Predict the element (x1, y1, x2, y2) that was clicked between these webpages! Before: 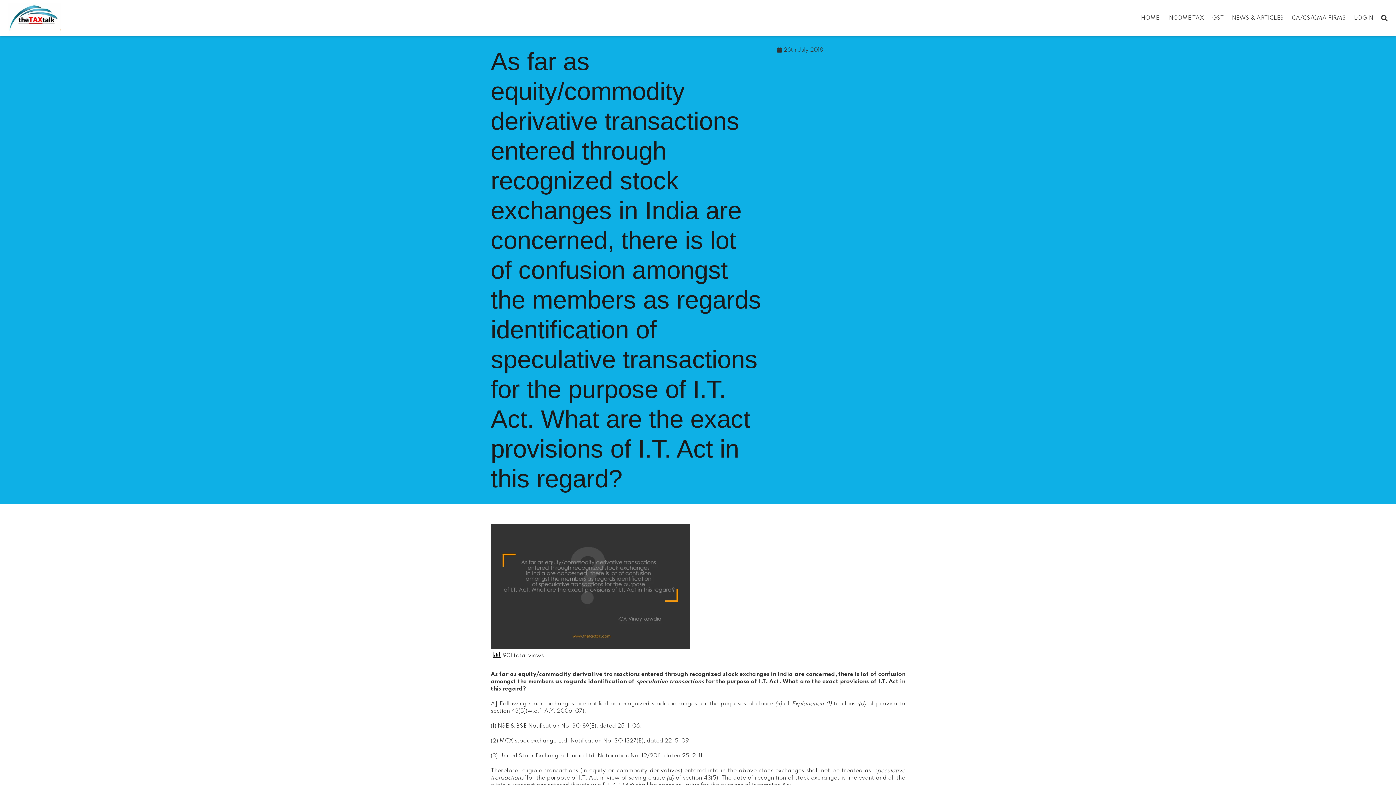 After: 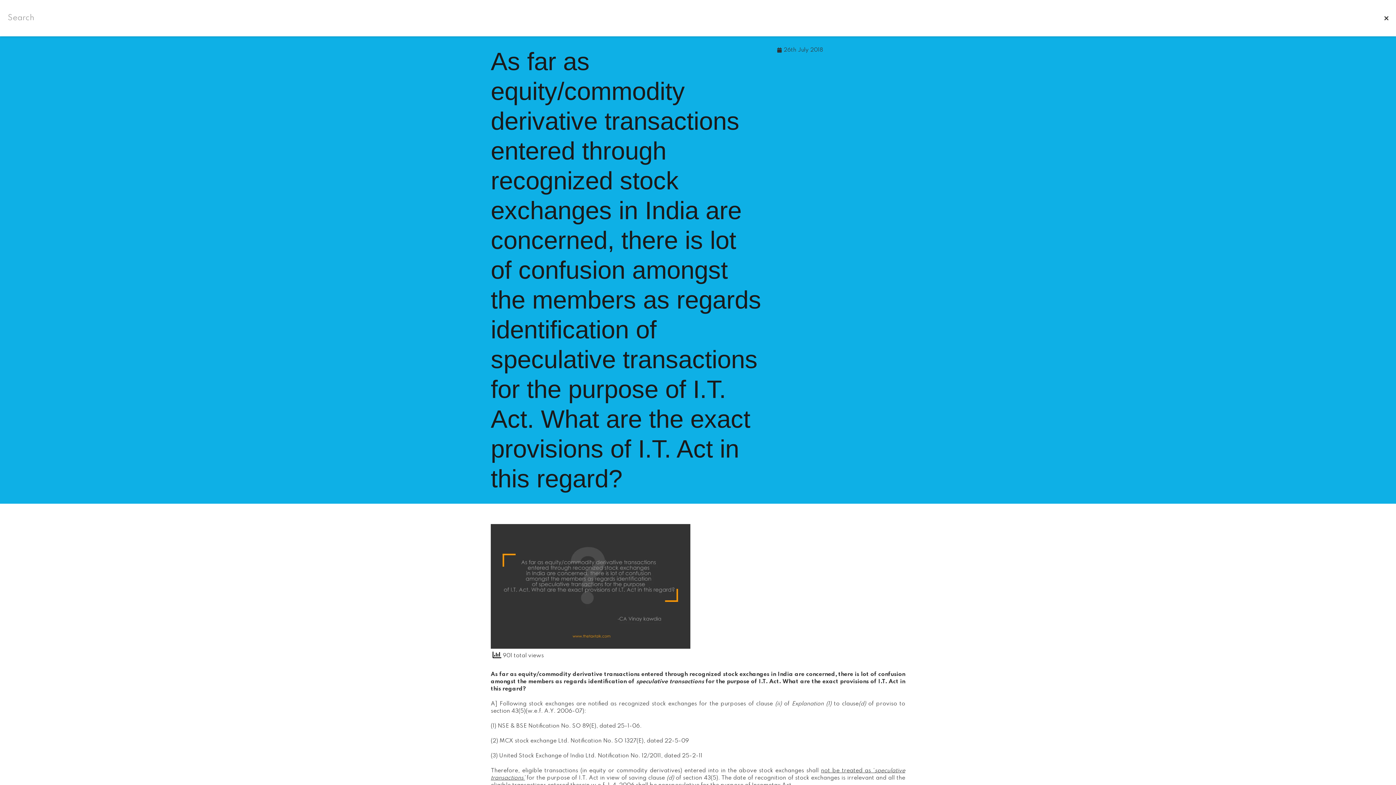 Action: label: Search bbox: (1377, 11, 1392, 25)